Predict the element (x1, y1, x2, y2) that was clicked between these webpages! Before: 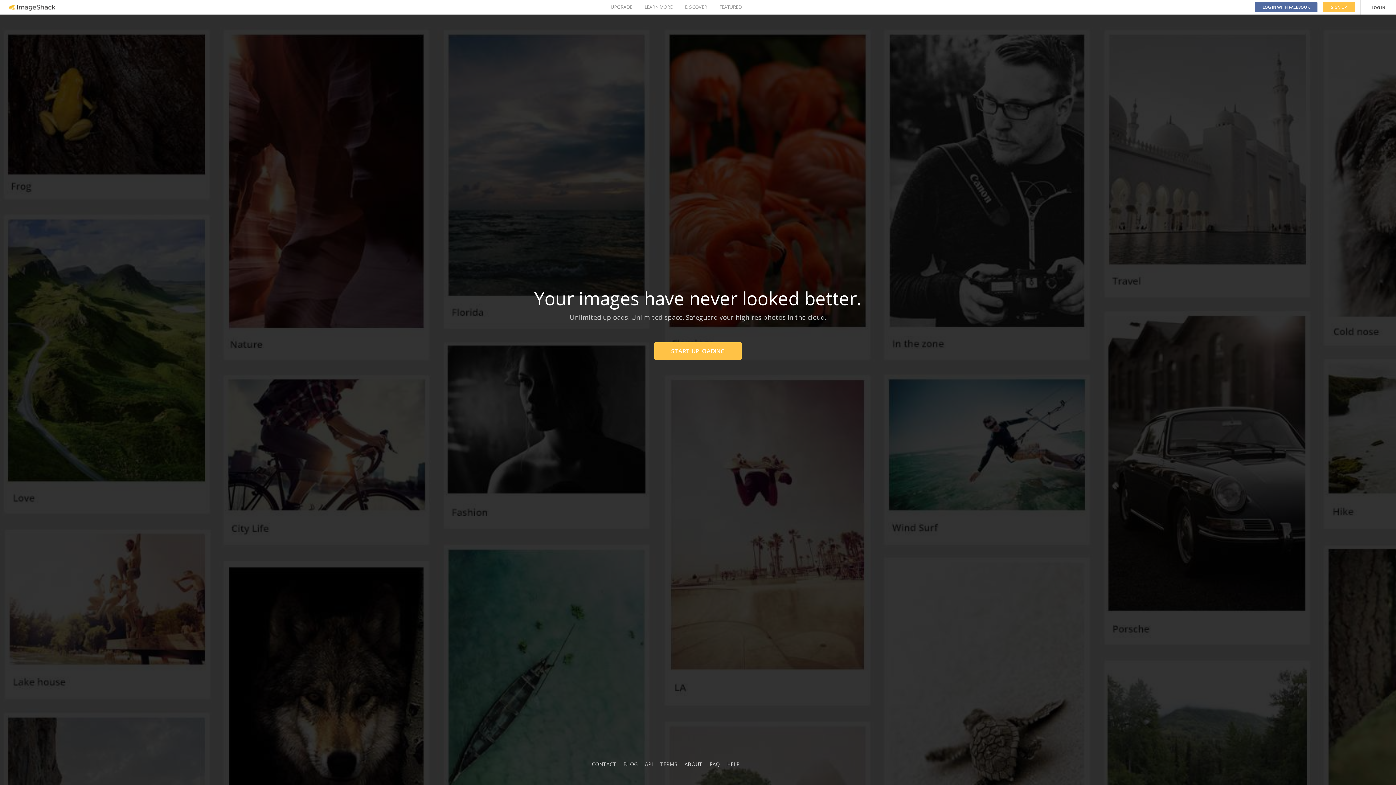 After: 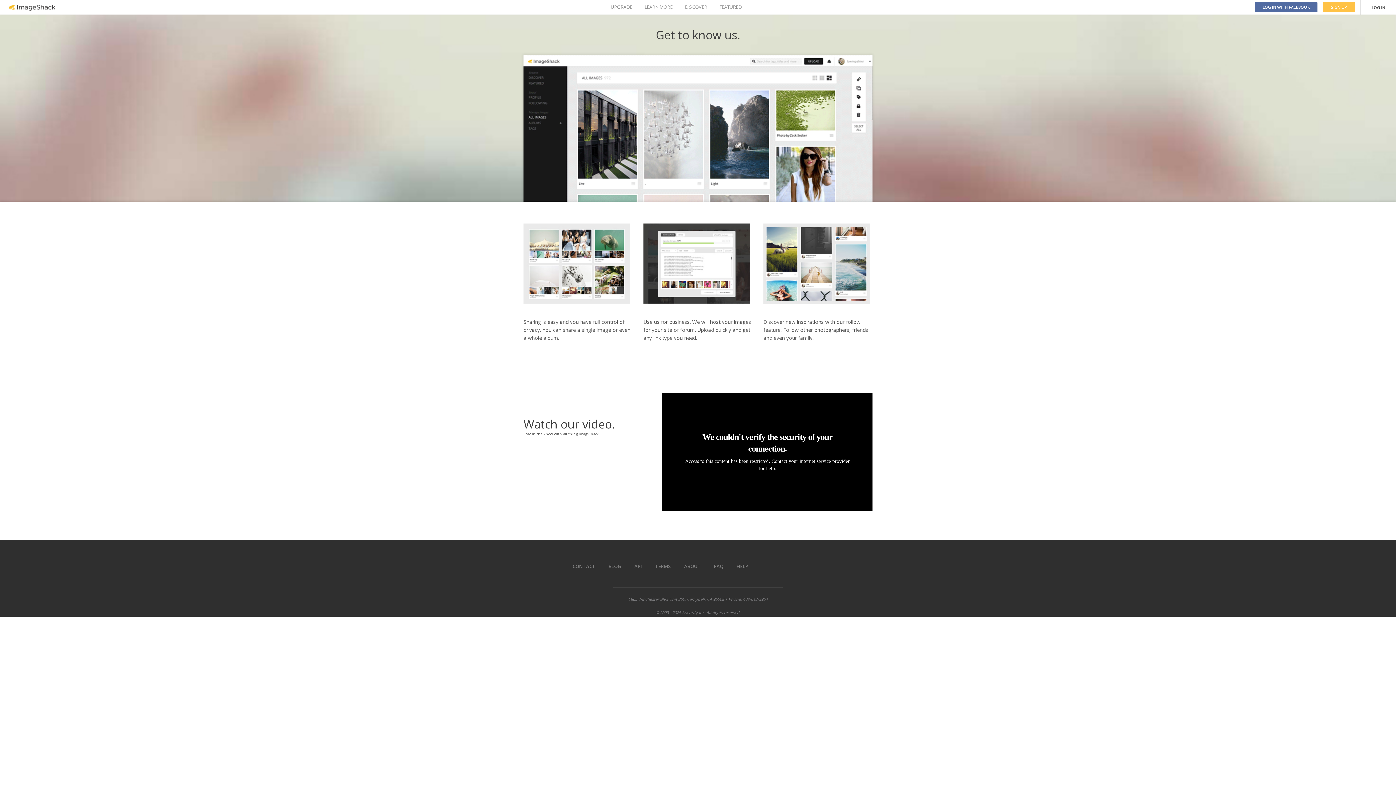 Action: label: LEARN MORE bbox: (644, 0, 672, 14)